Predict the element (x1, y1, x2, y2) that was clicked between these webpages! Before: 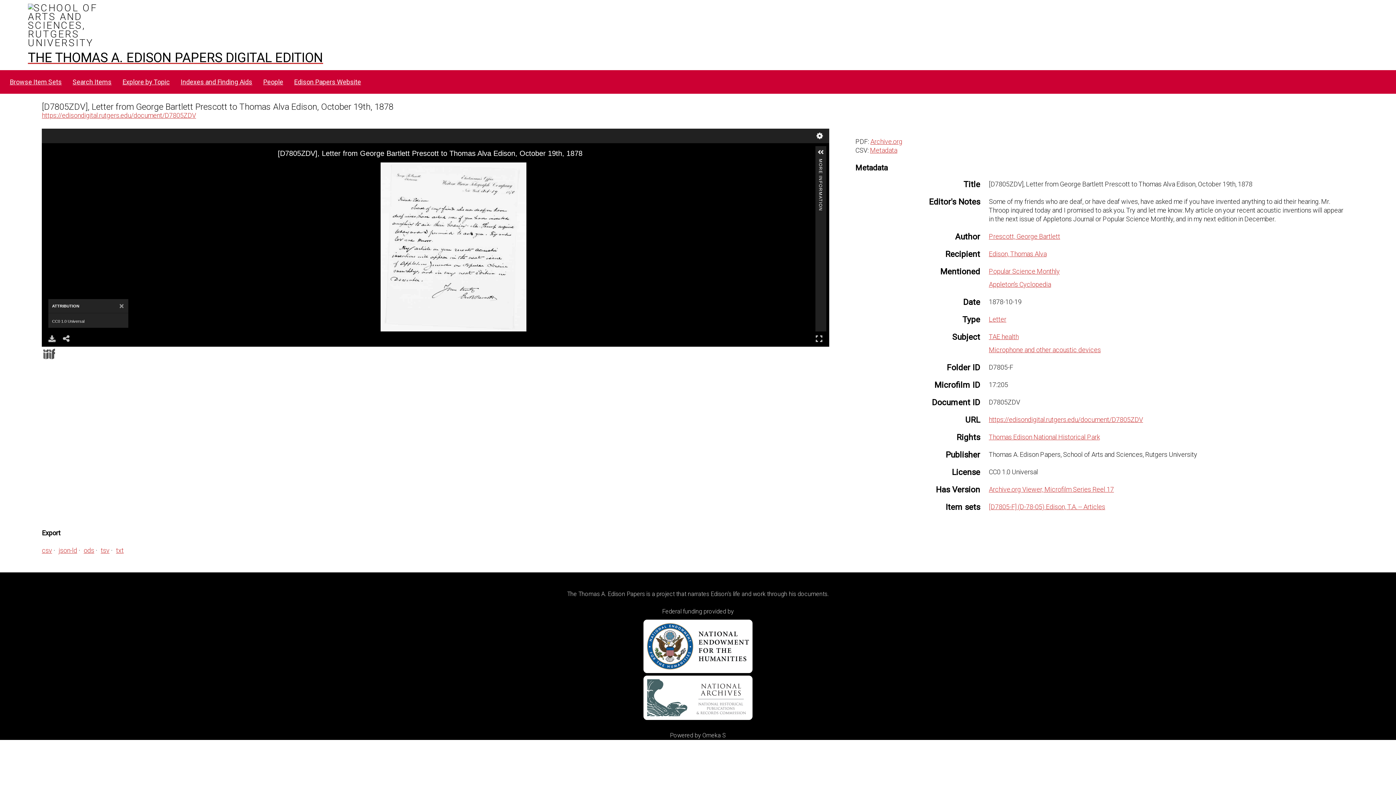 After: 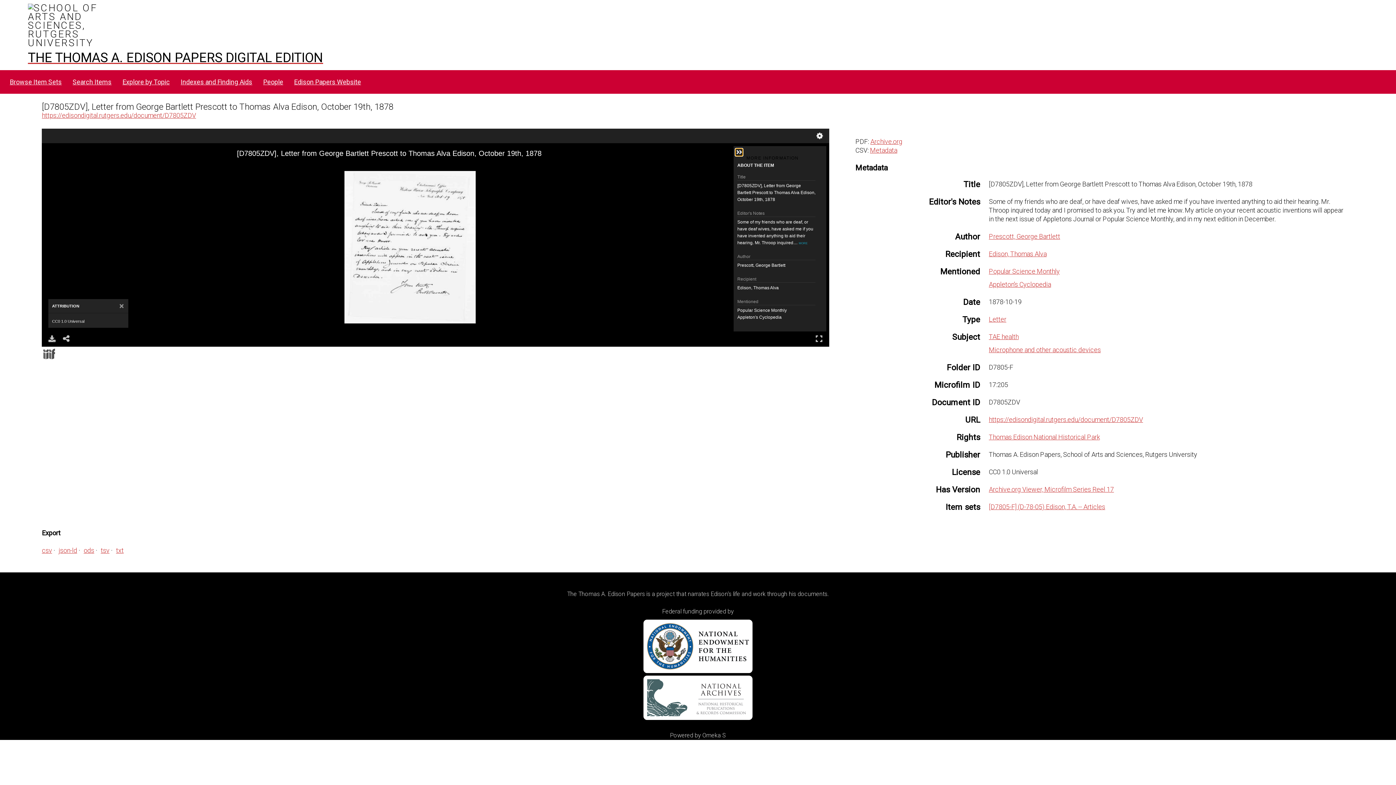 Action: bbox: (817, 148, 824, 156)